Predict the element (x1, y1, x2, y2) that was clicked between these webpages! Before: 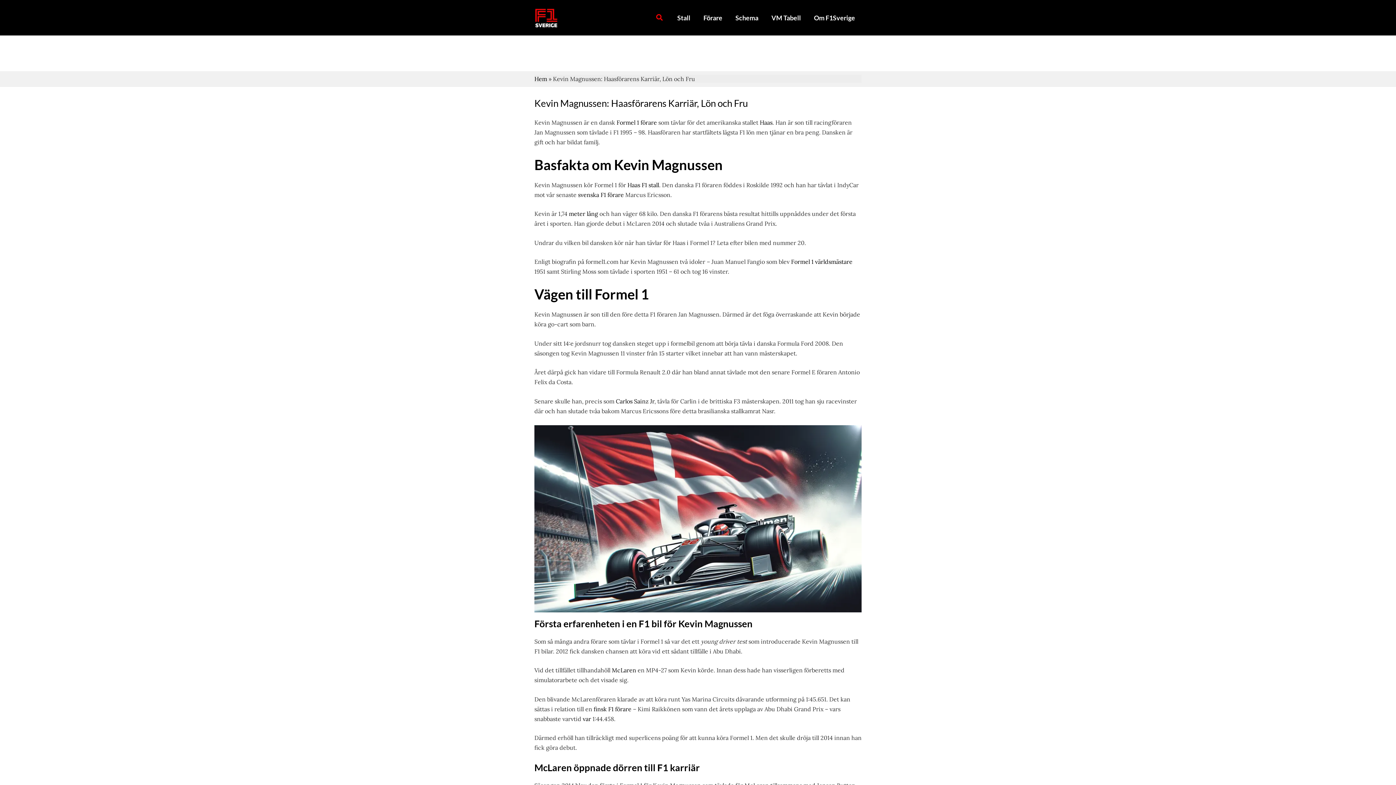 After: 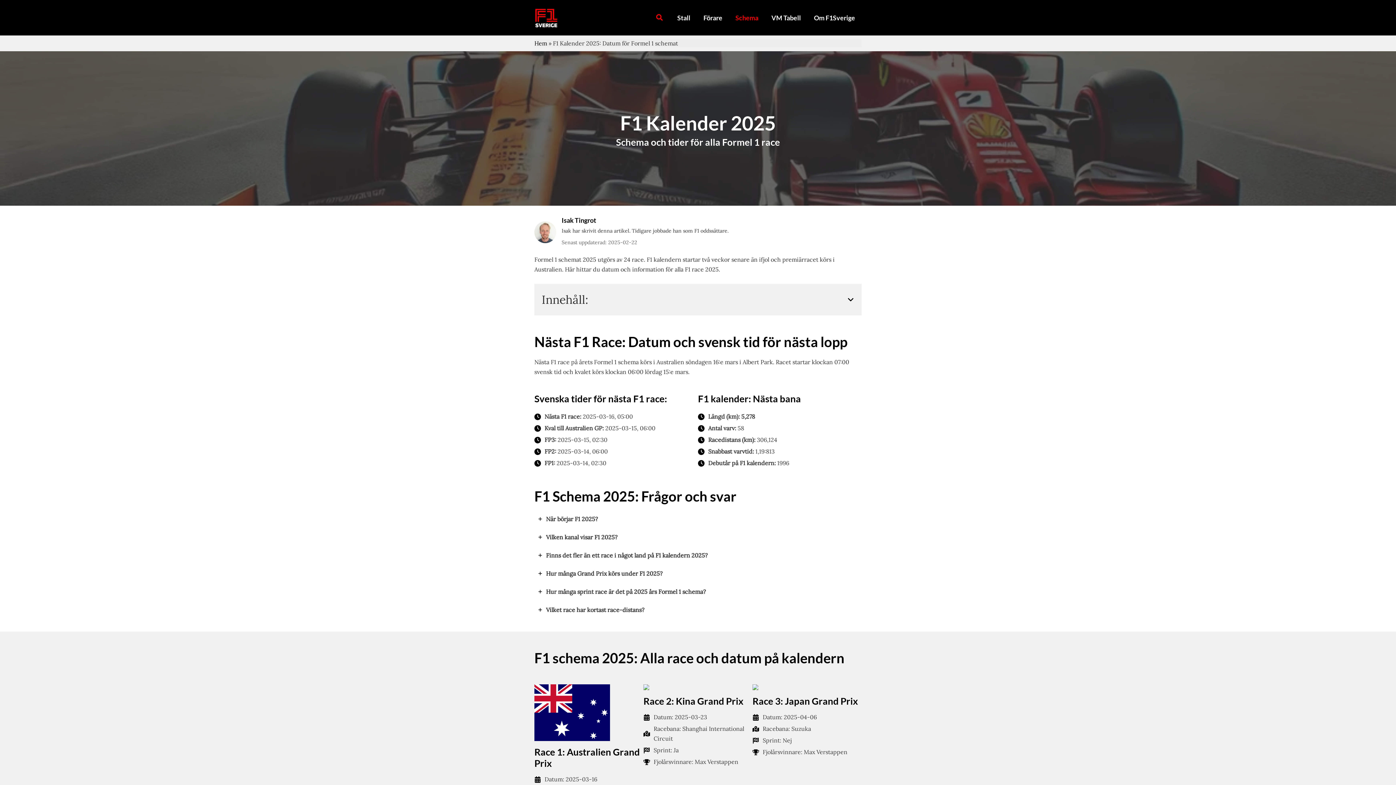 Action: label: Schema bbox: (729, 4, 765, 30)